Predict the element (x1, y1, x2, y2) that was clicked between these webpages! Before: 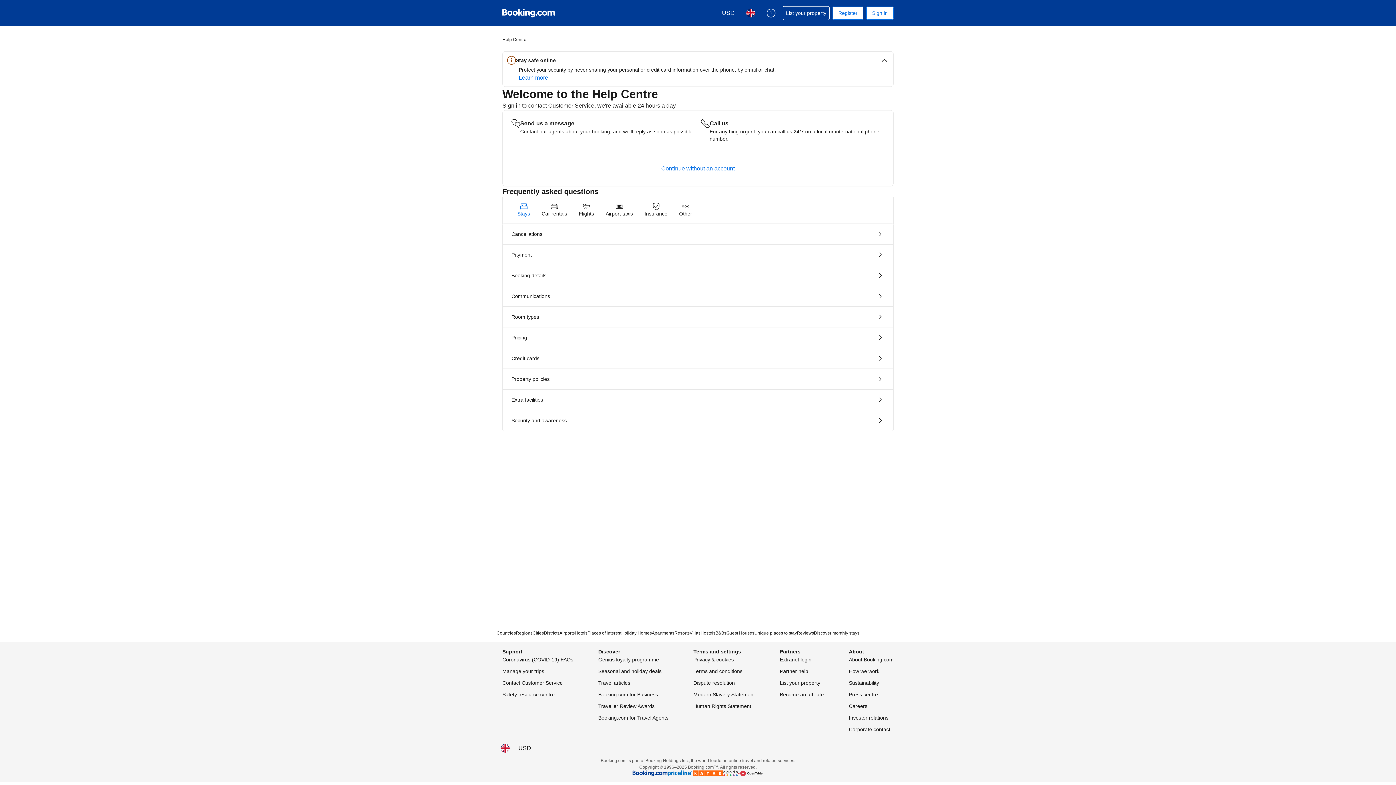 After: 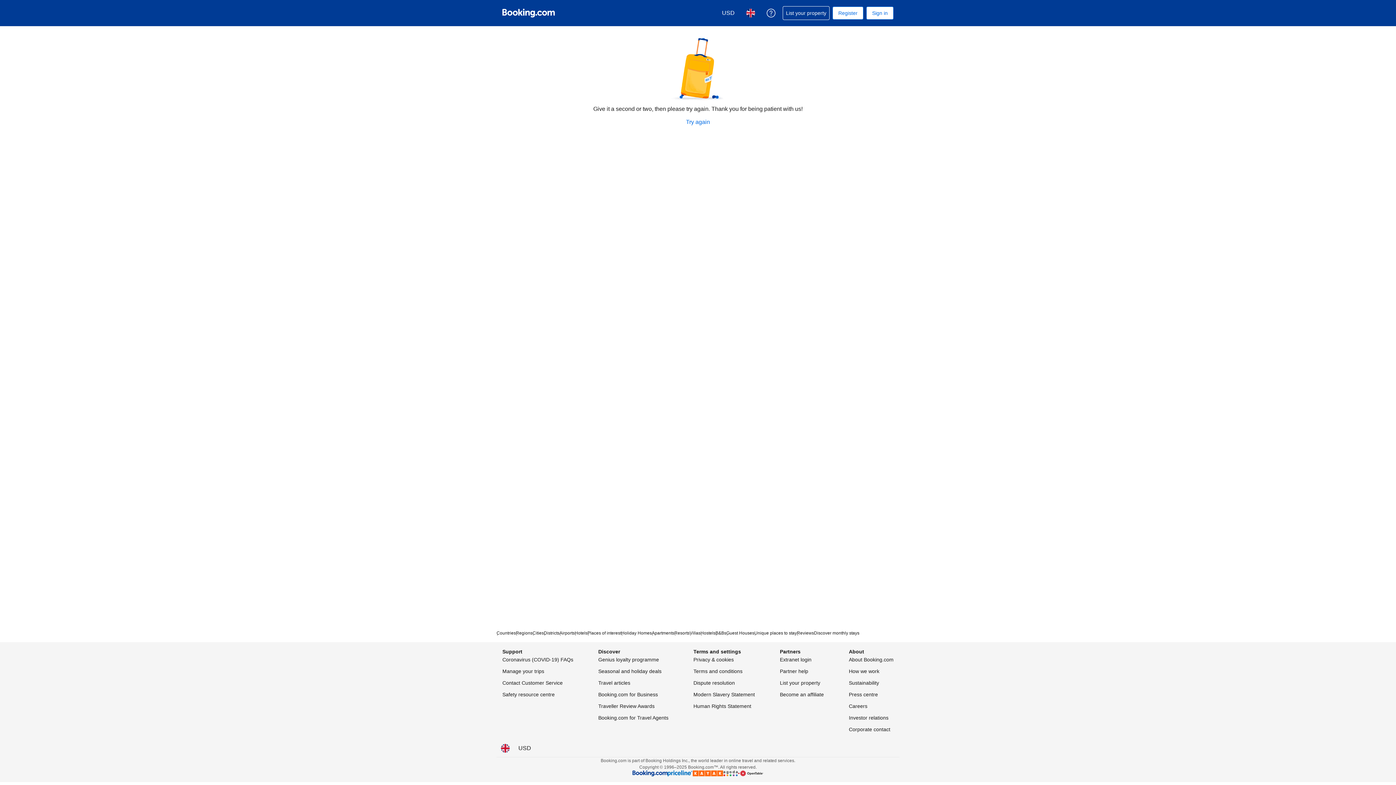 Action: bbox: (502, 224, 893, 244) label: Cancellations